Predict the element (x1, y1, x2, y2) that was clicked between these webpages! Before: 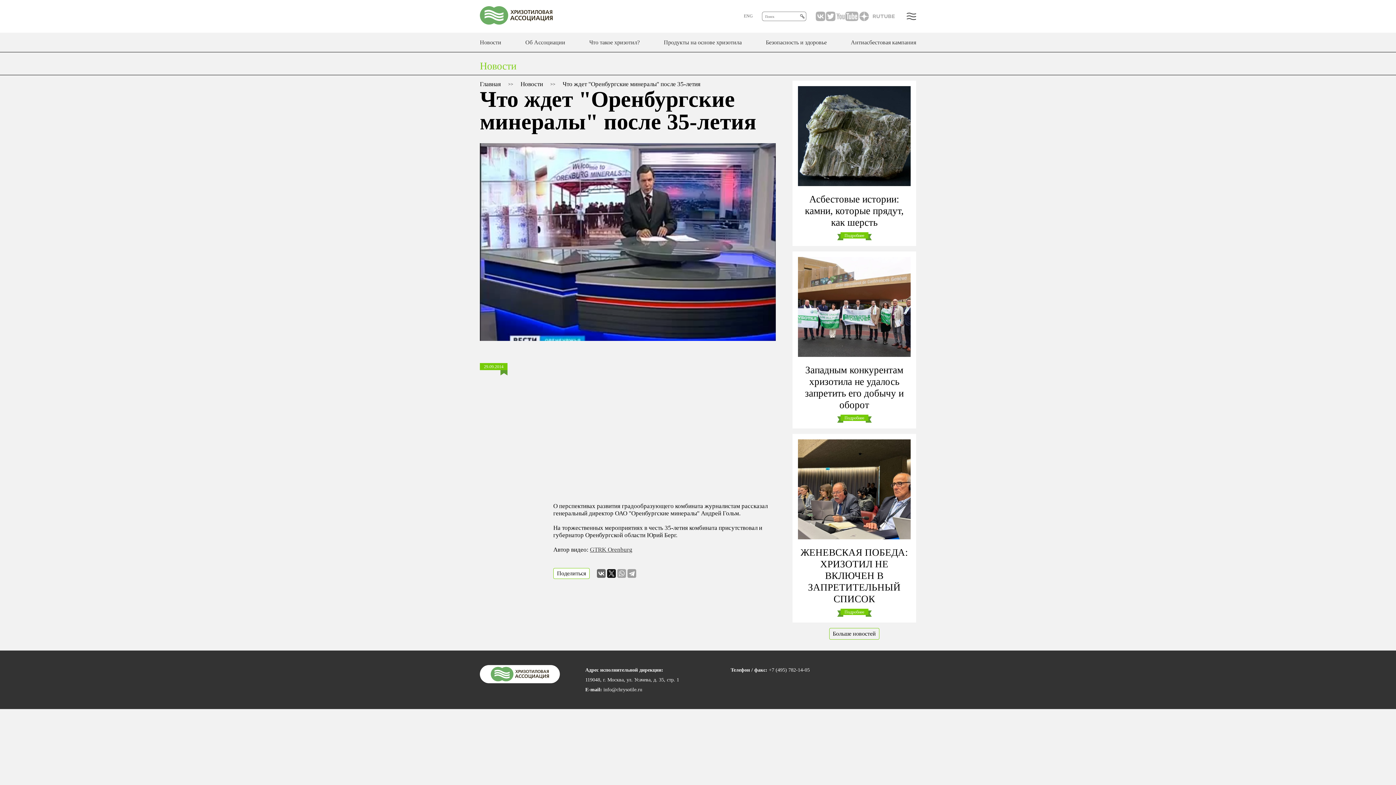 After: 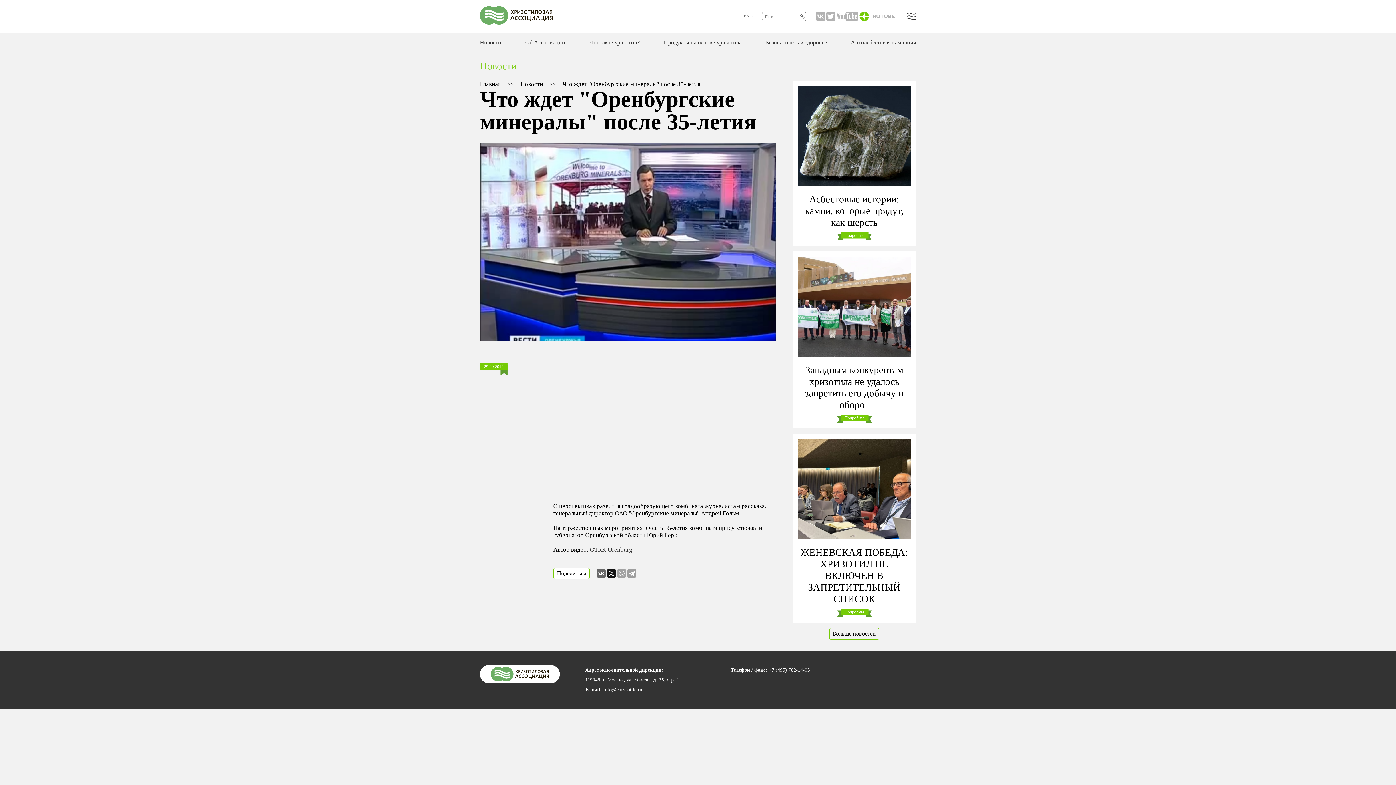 Action: bbox: (859, 11, 869, 21)